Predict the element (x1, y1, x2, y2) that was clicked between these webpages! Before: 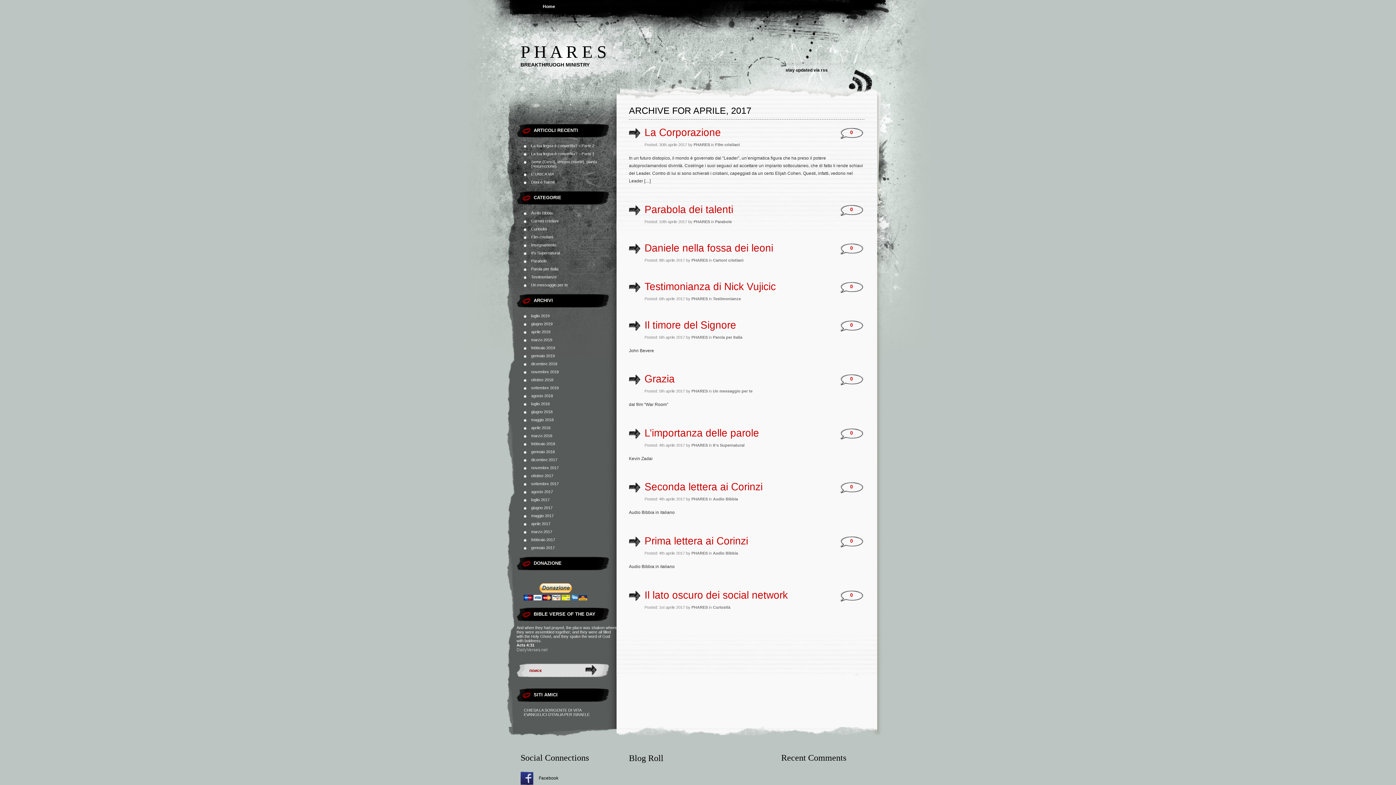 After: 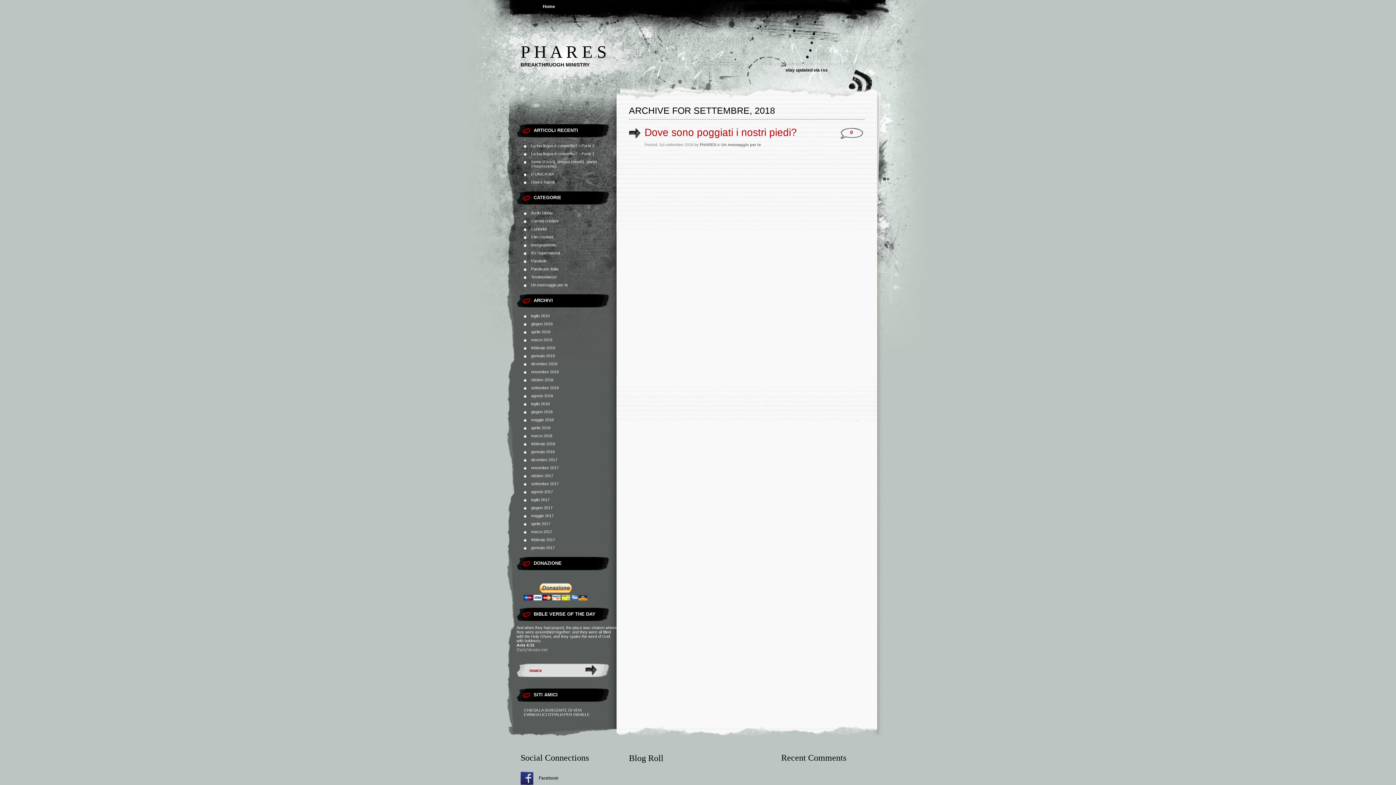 Action: bbox: (531, 385, 558, 390) label: settembre 2018